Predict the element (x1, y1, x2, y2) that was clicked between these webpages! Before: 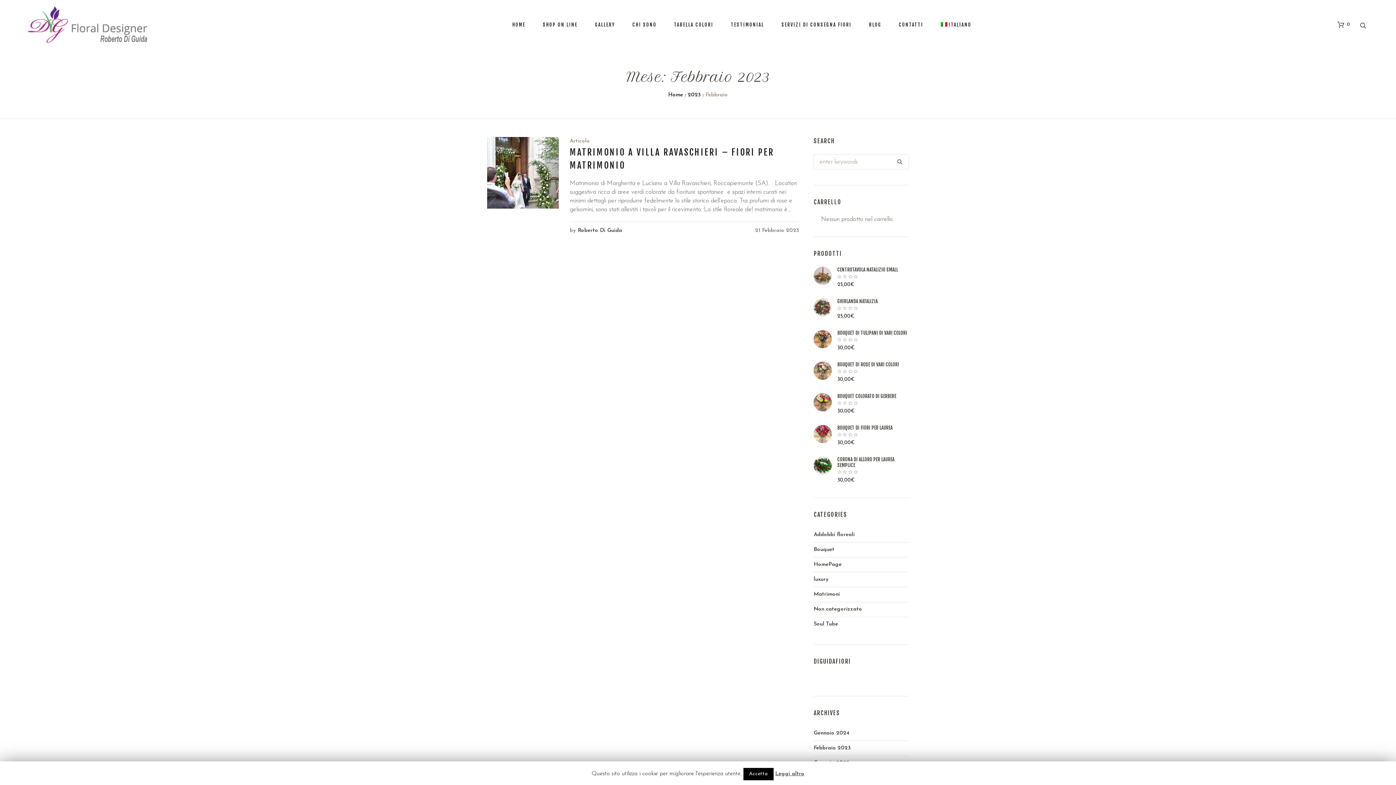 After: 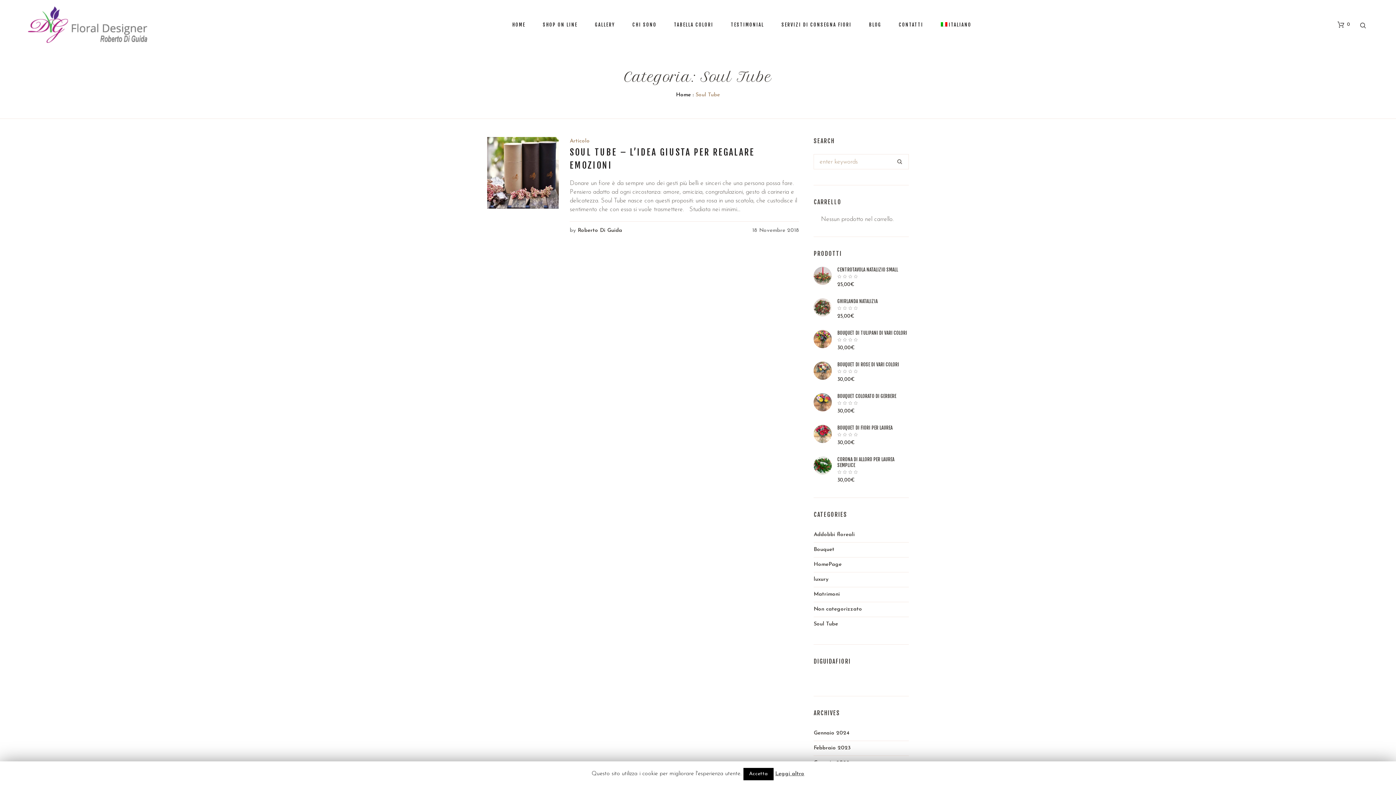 Action: label: Soul Tube bbox: (813, 617, 838, 632)